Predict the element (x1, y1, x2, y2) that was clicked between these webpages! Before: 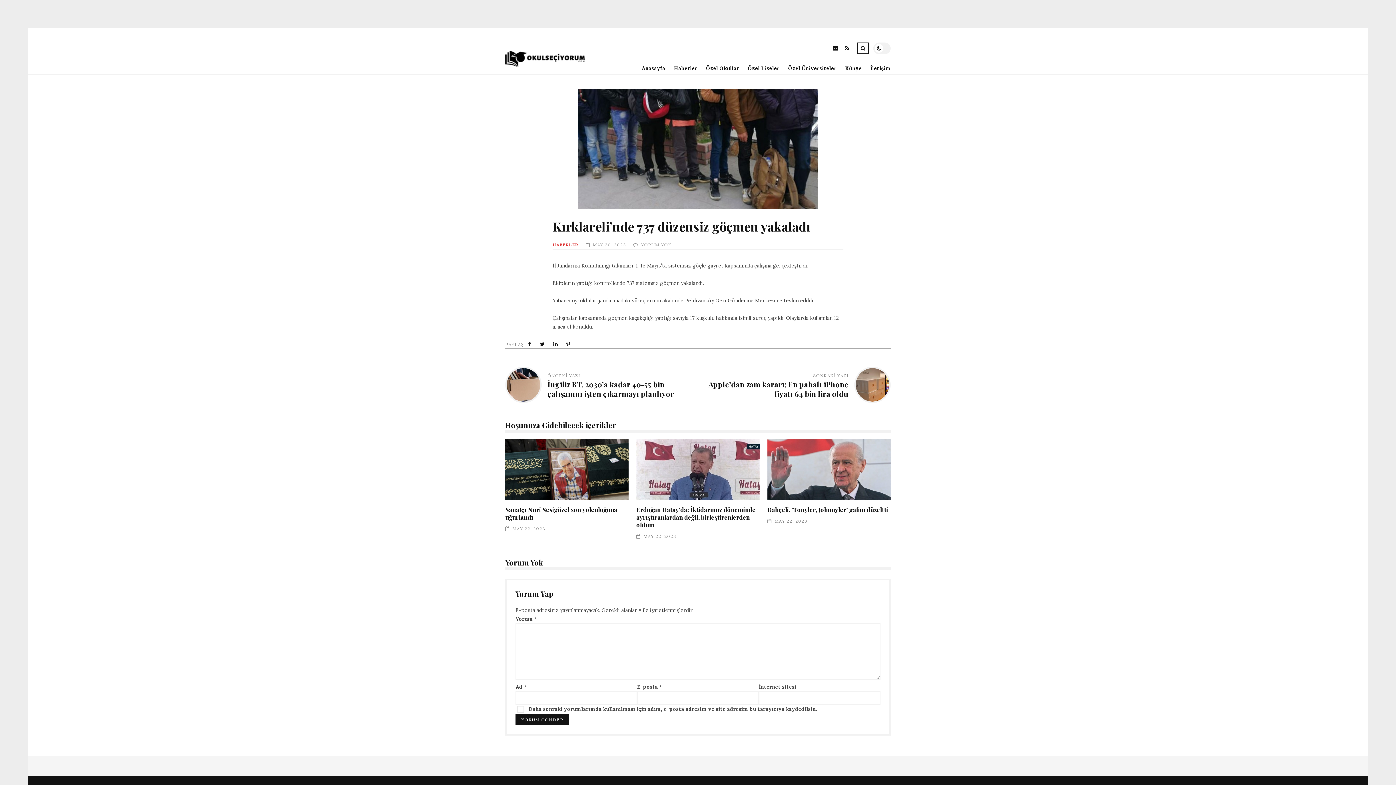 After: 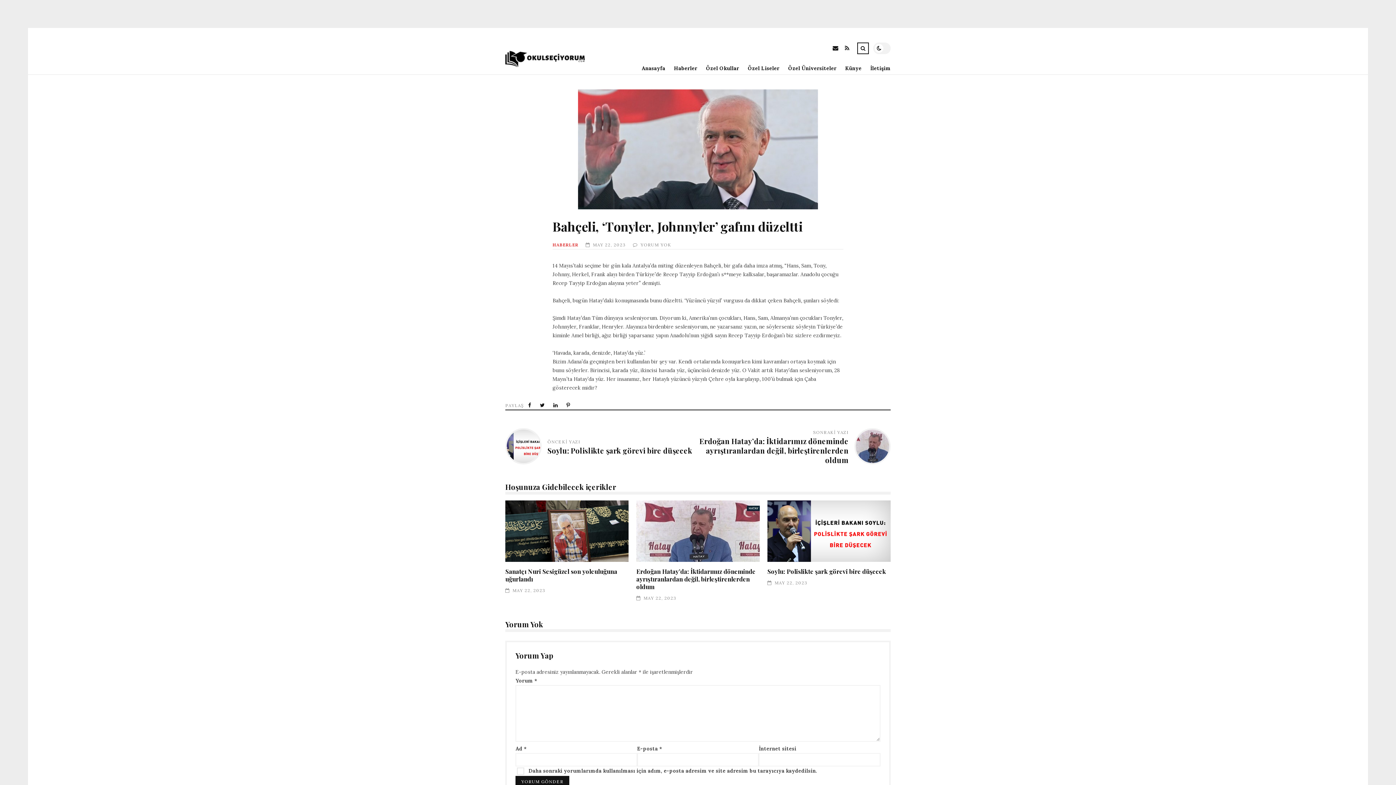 Action: bbox: (767, 505, 888, 513) label: Bahçeli, ‘Tonyler, Johnnyler’ gafını düzeltti